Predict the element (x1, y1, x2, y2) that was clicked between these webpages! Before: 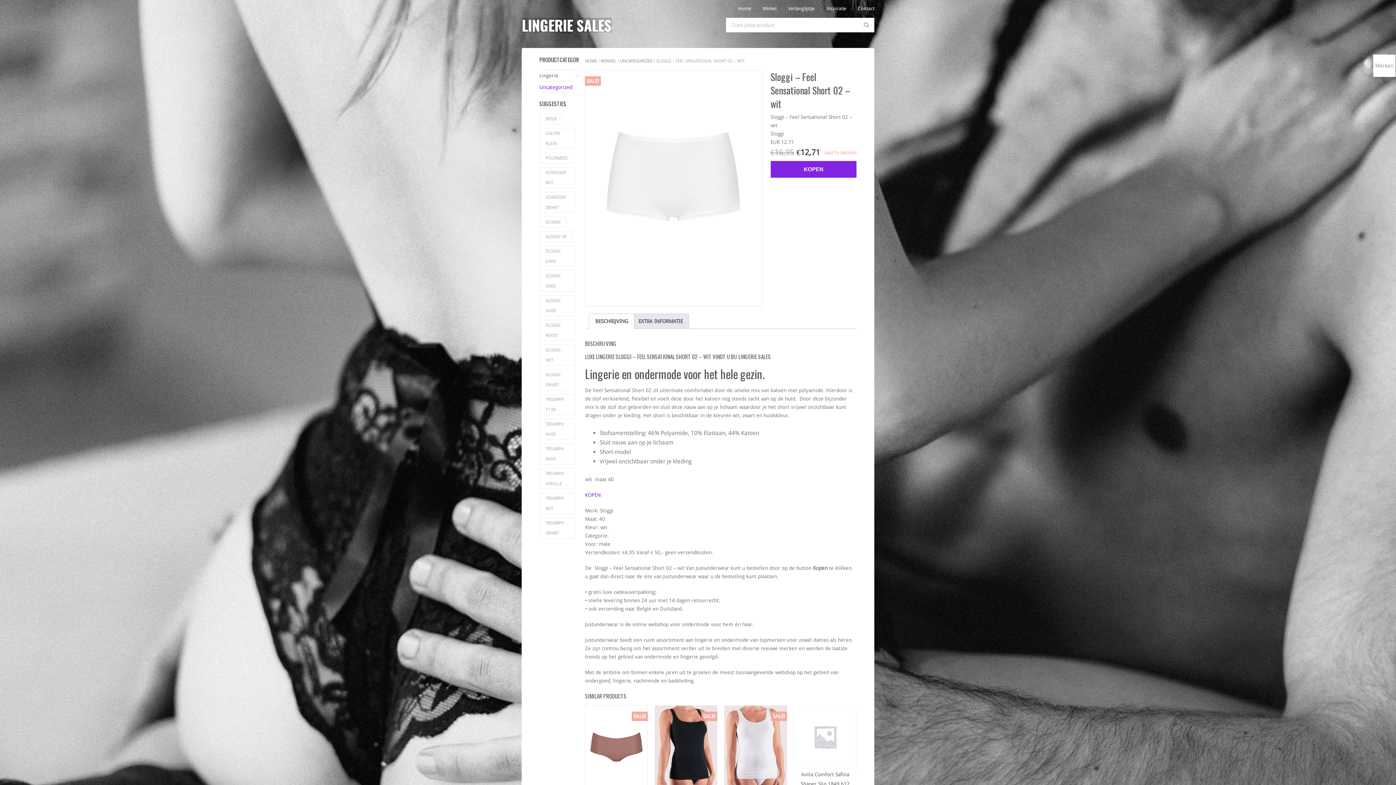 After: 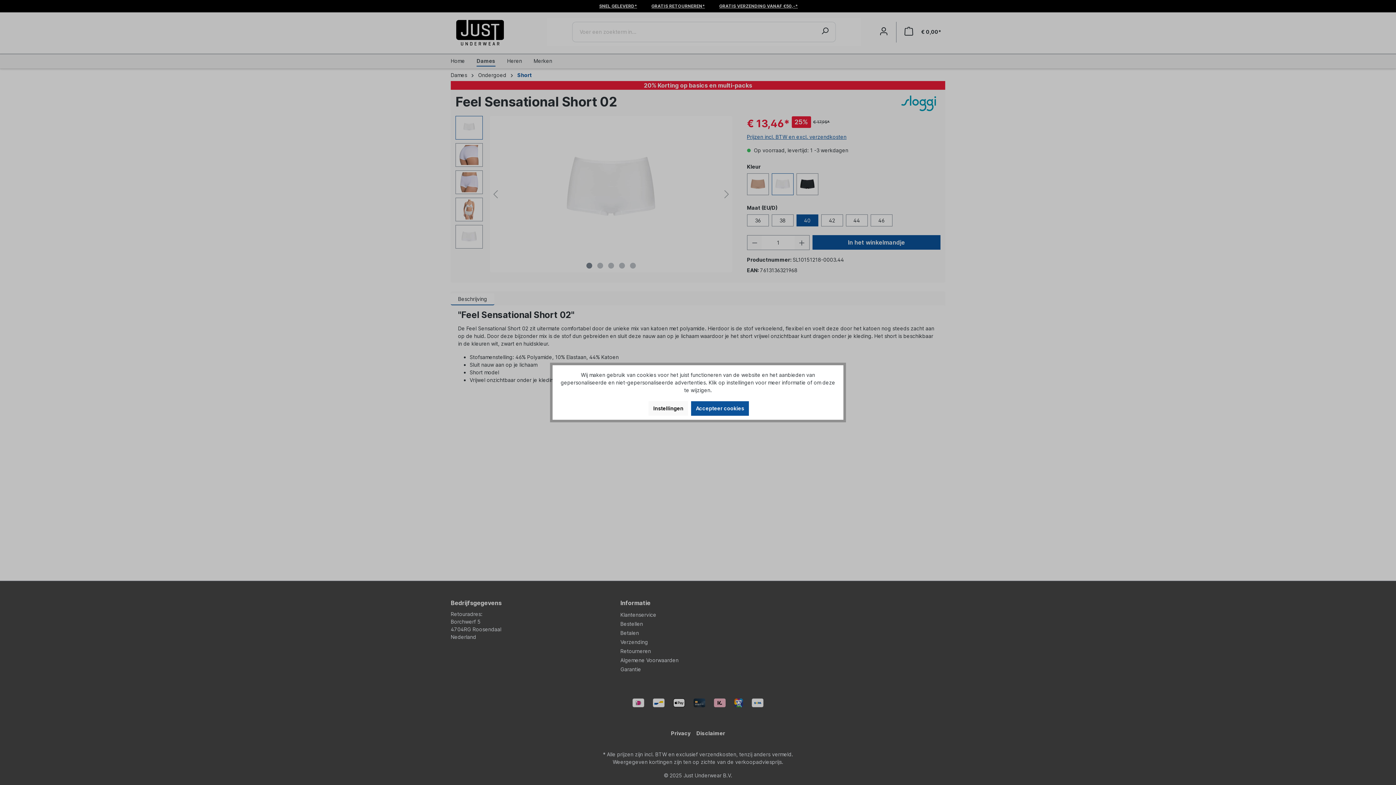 Action: bbox: (770, 161, 856, 177) label: KOPEN